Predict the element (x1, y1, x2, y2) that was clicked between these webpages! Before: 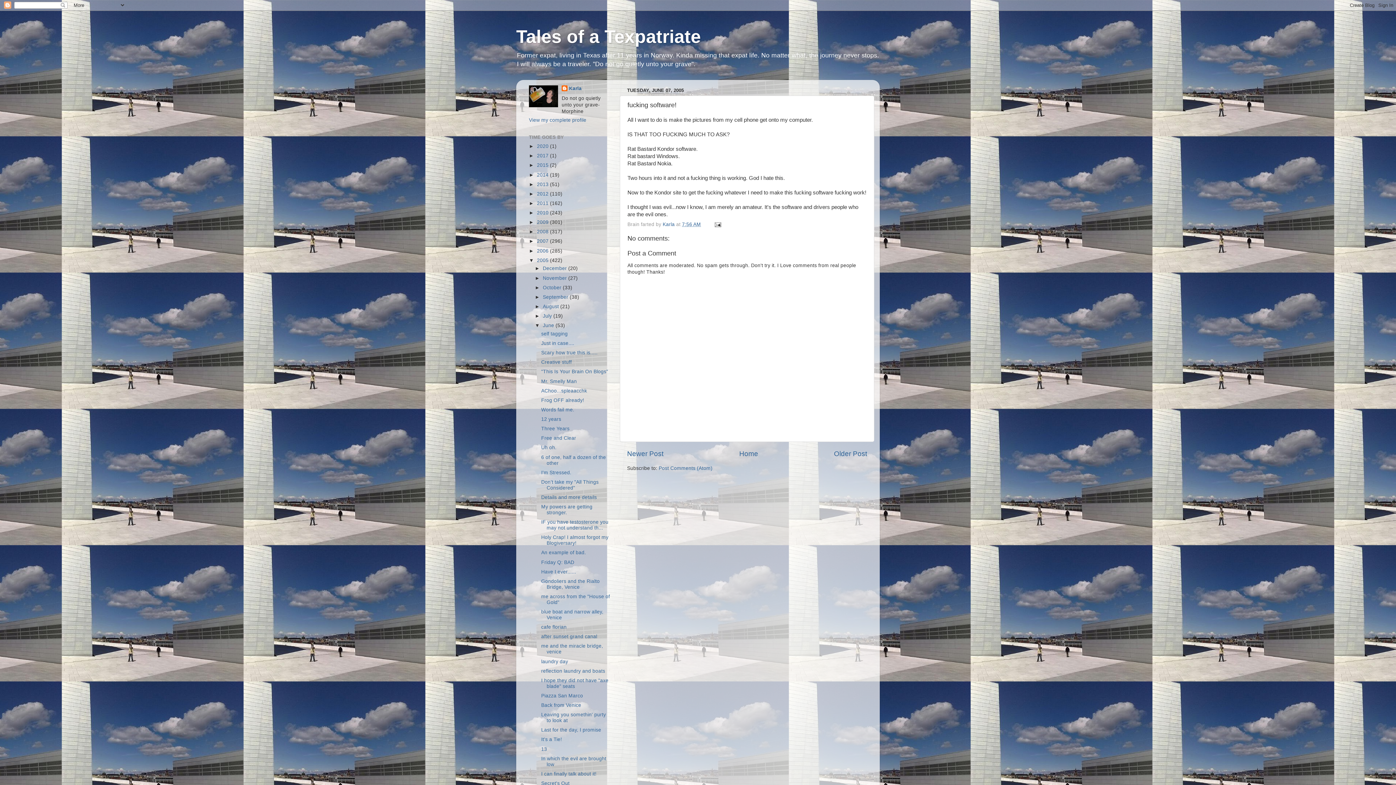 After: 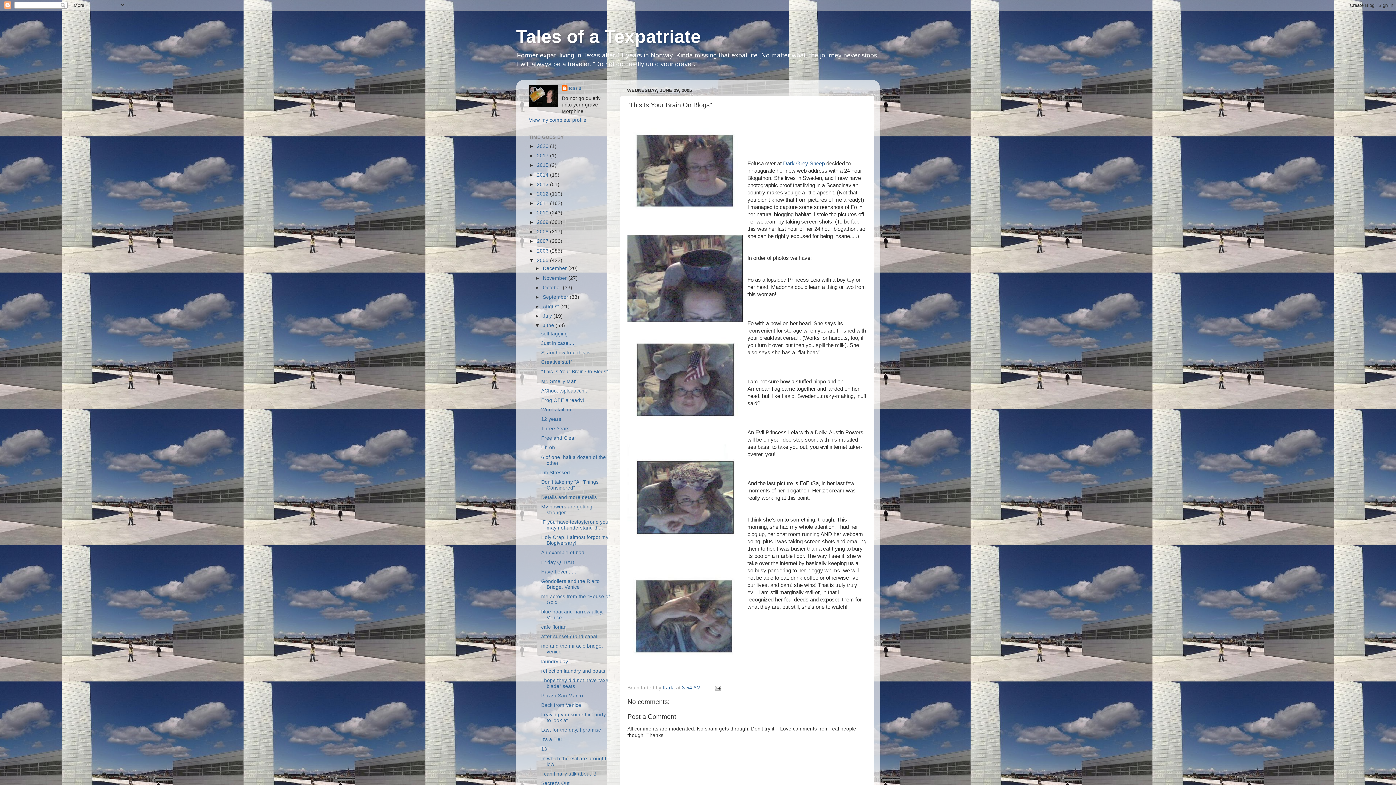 Action: label: "This Is Your Brain On Blogs" bbox: (541, 369, 608, 374)